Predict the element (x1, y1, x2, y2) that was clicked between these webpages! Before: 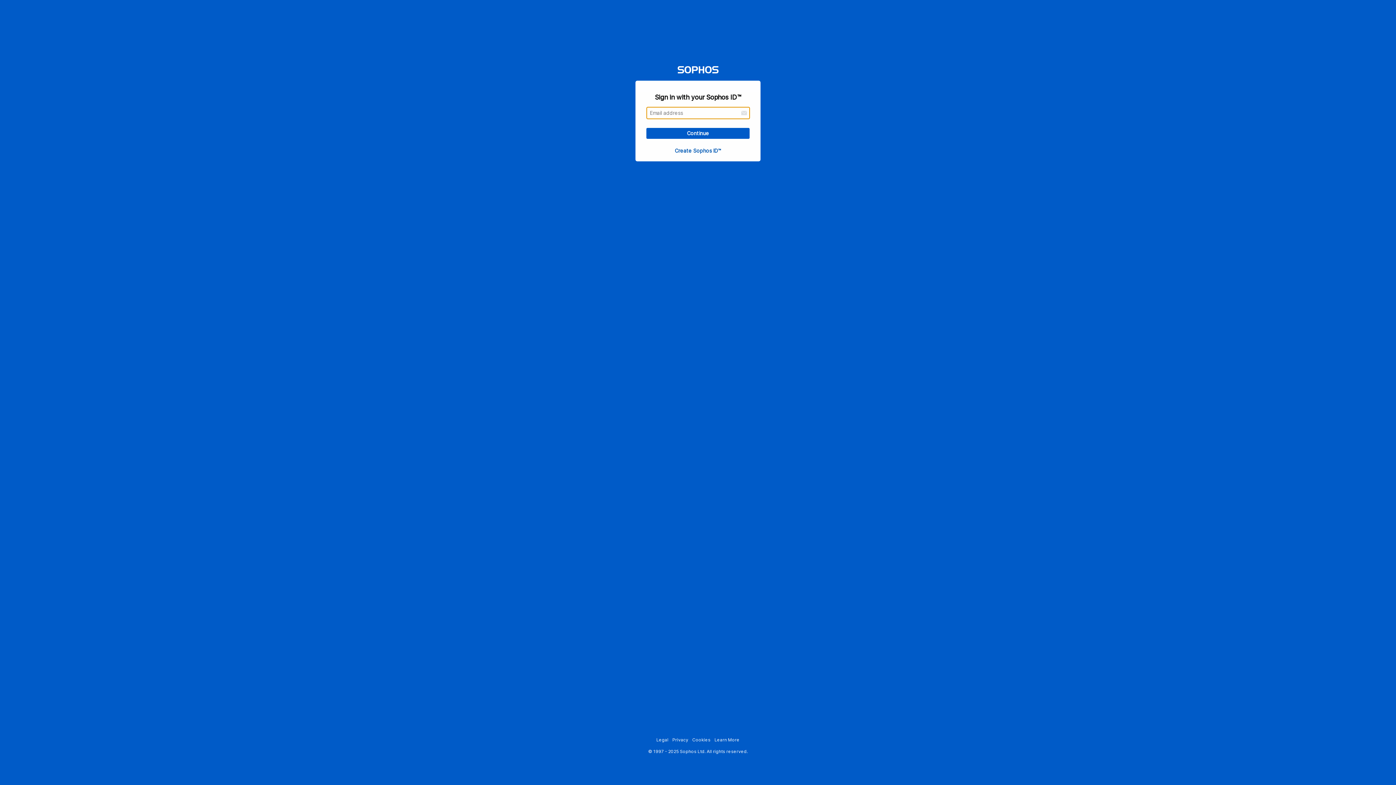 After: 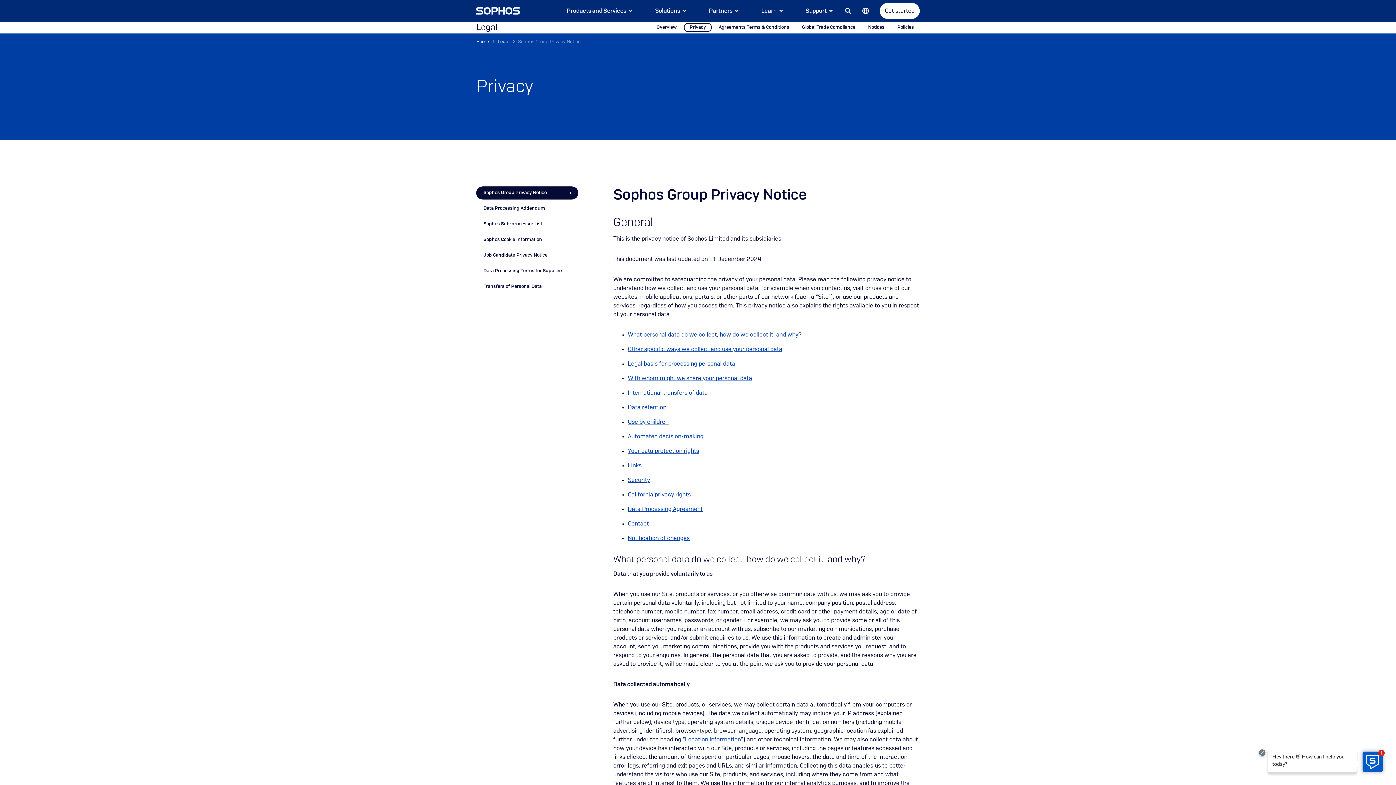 Action: label: Privacy bbox: (672, 737, 688, 742)